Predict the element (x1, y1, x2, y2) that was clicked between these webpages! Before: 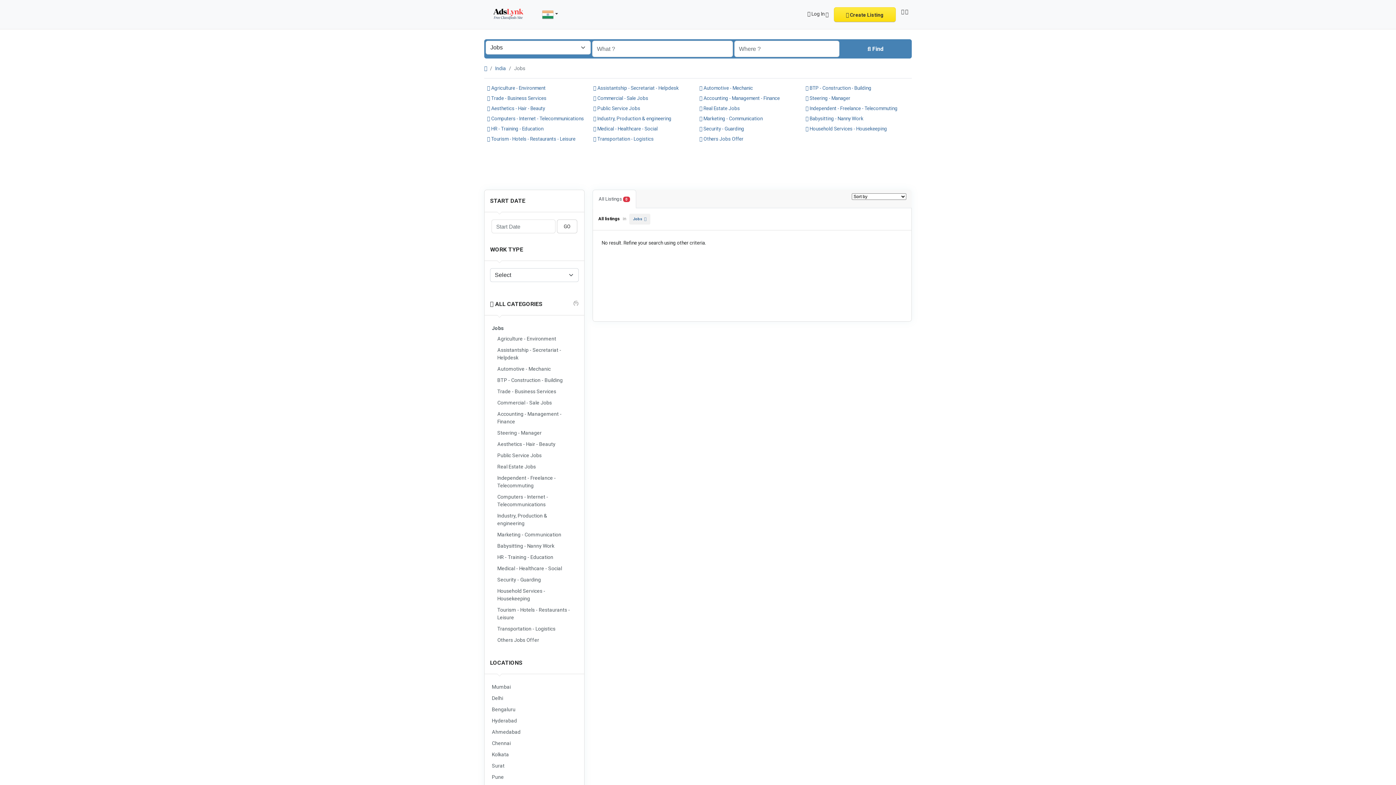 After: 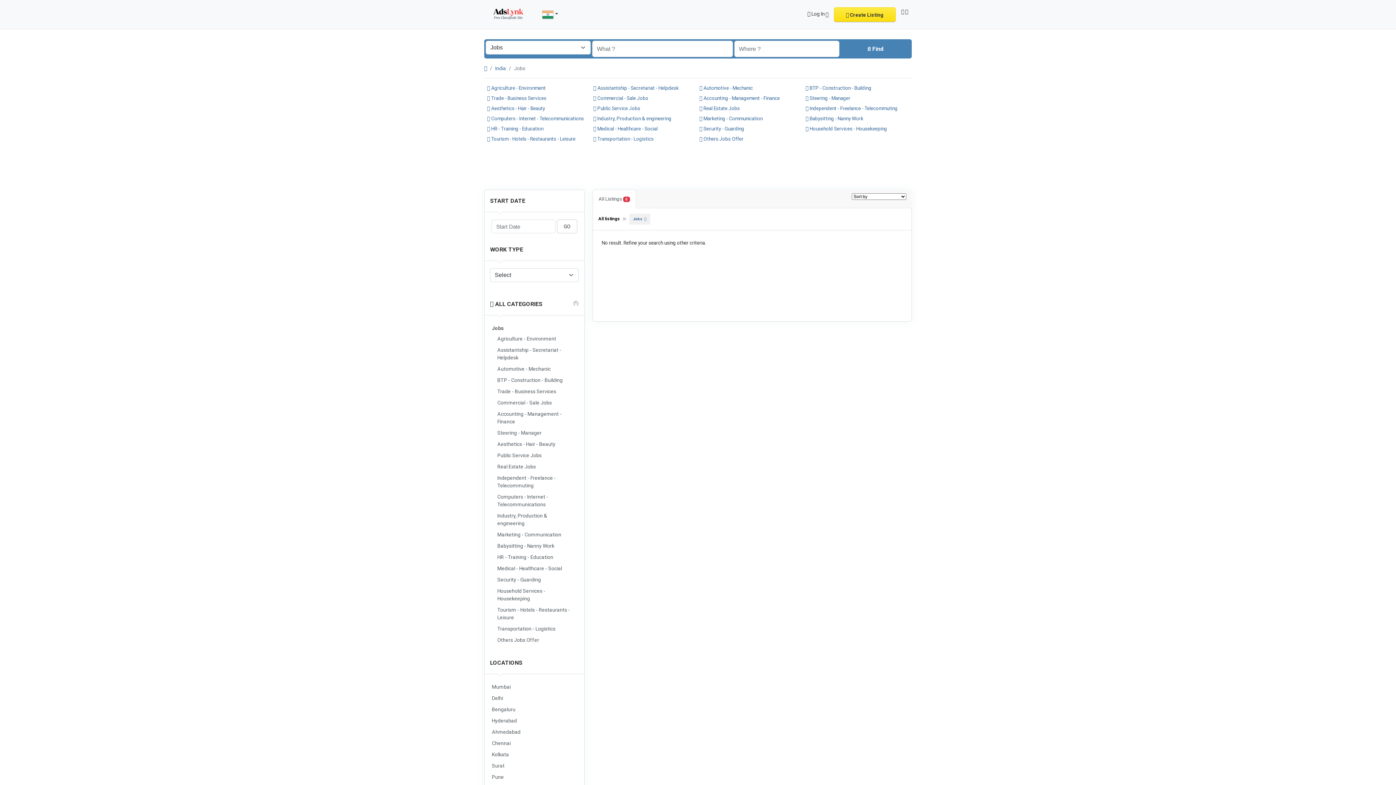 Action: label:  ALL CATEGORIES bbox: (490, 300, 542, 307)